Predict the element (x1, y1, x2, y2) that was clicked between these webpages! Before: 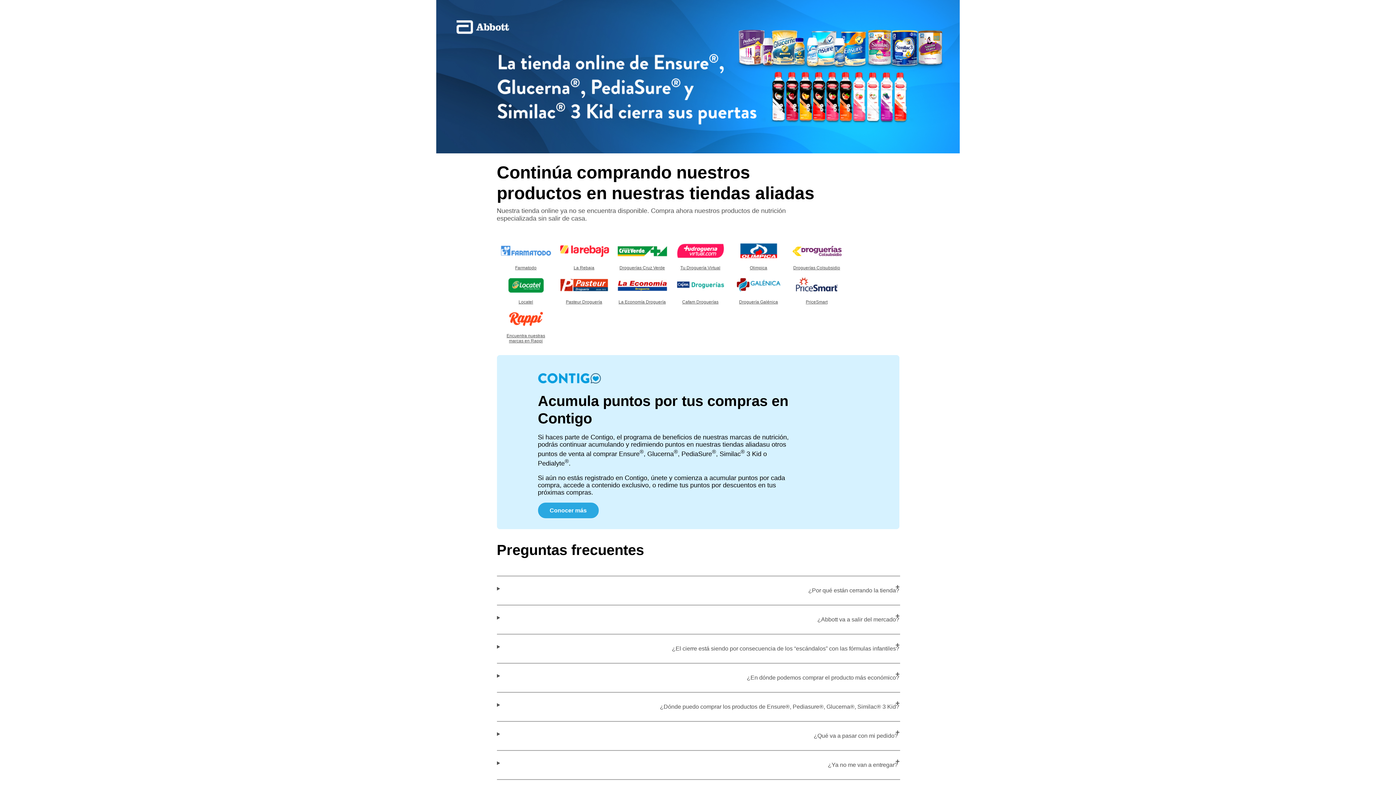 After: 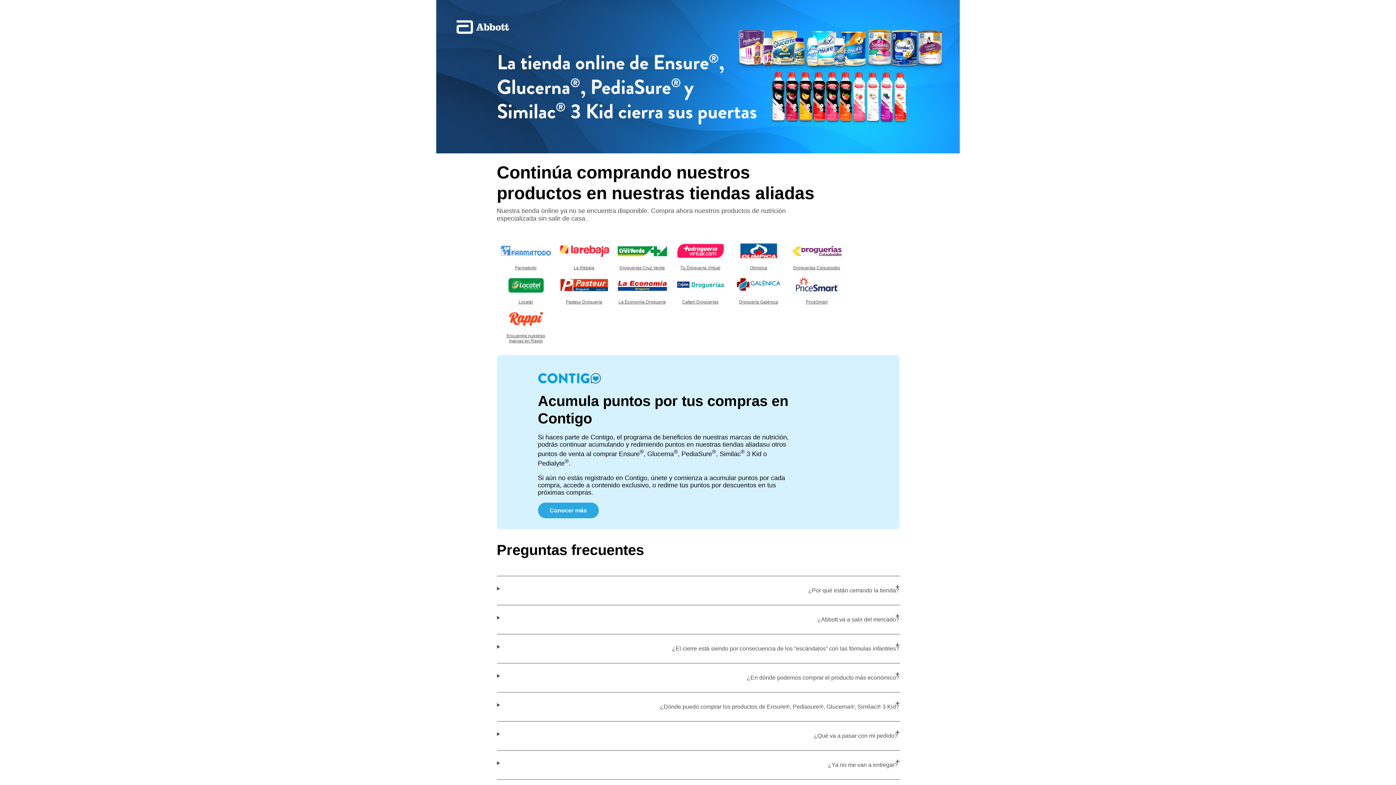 Action: bbox: (613, 274, 671, 308) label: La Economía Droguería